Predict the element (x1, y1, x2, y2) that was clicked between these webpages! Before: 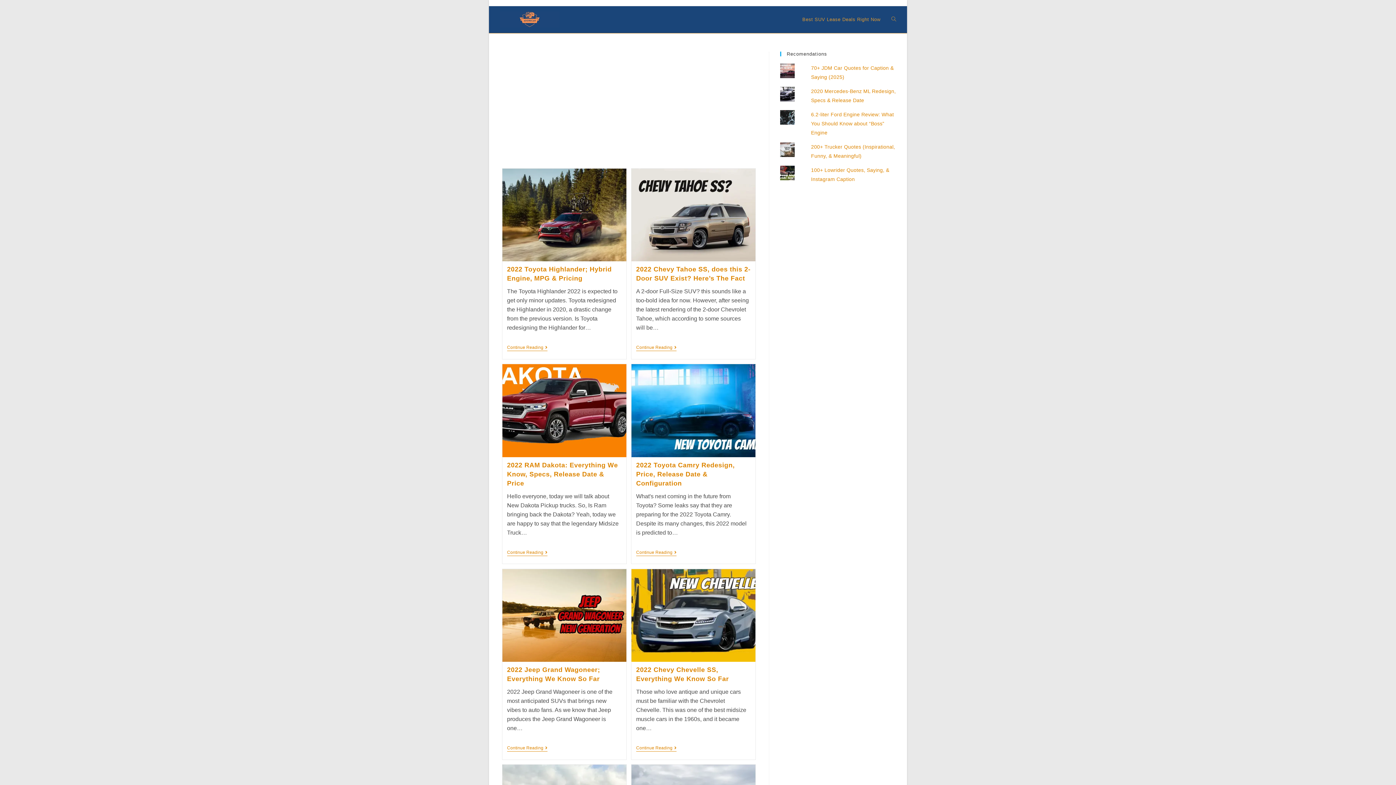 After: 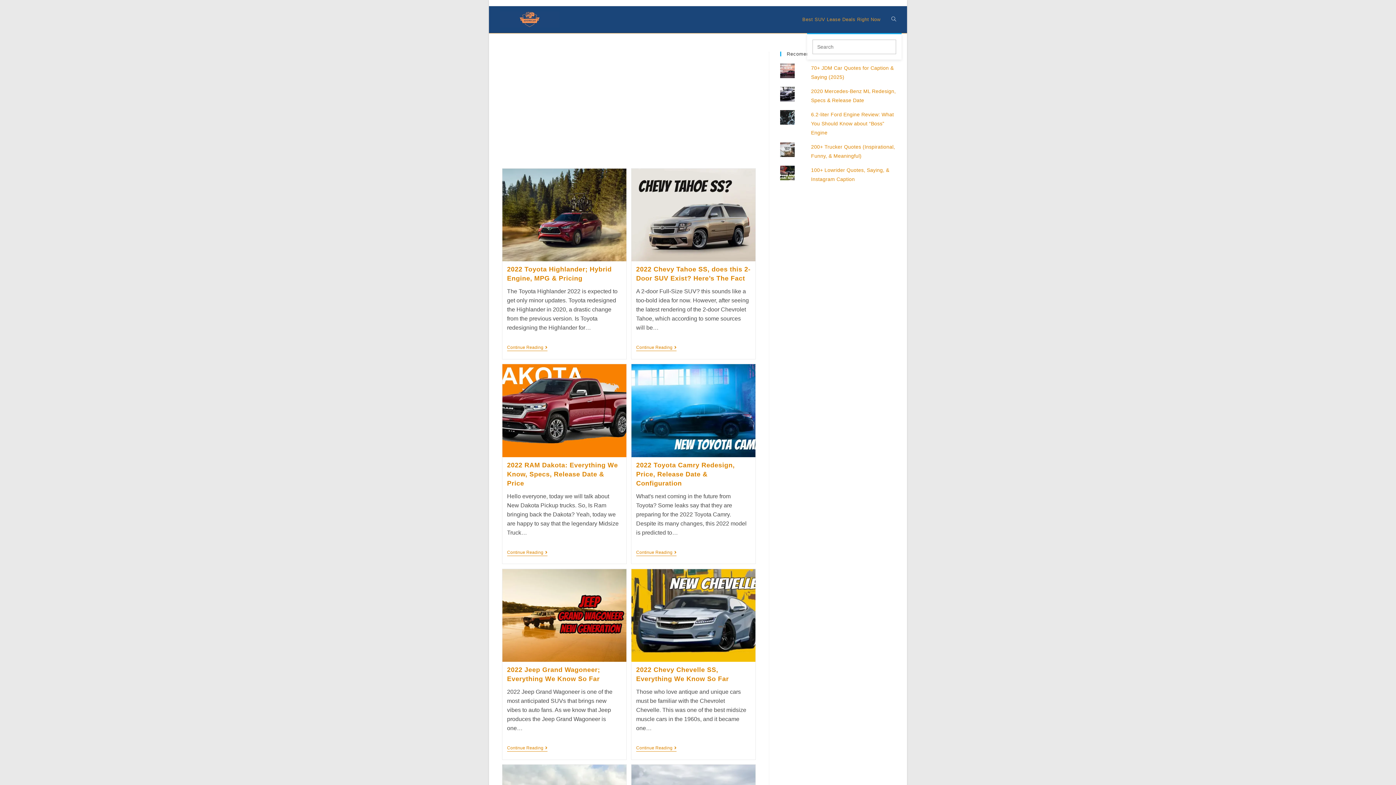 Action: label: Search website bbox: (886, 6, 901, 33)